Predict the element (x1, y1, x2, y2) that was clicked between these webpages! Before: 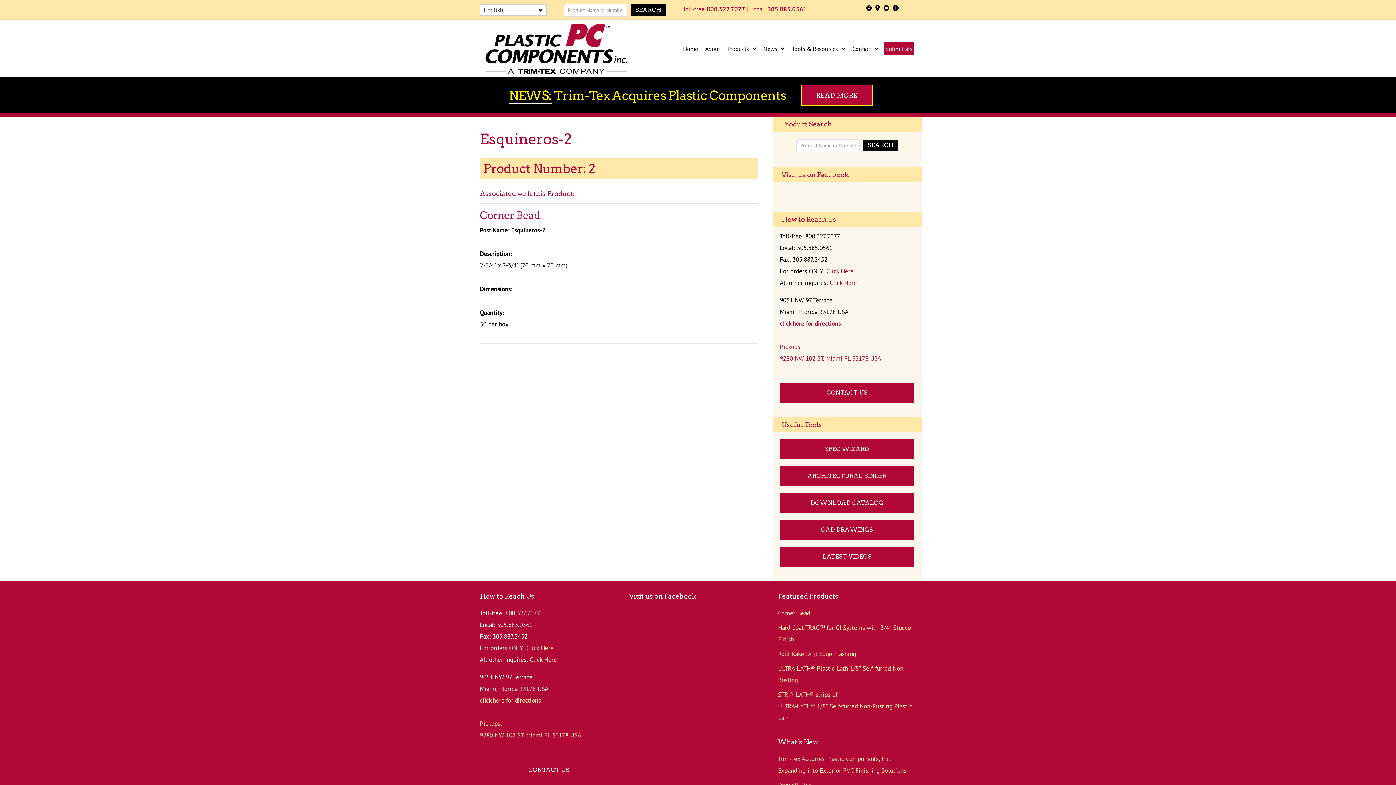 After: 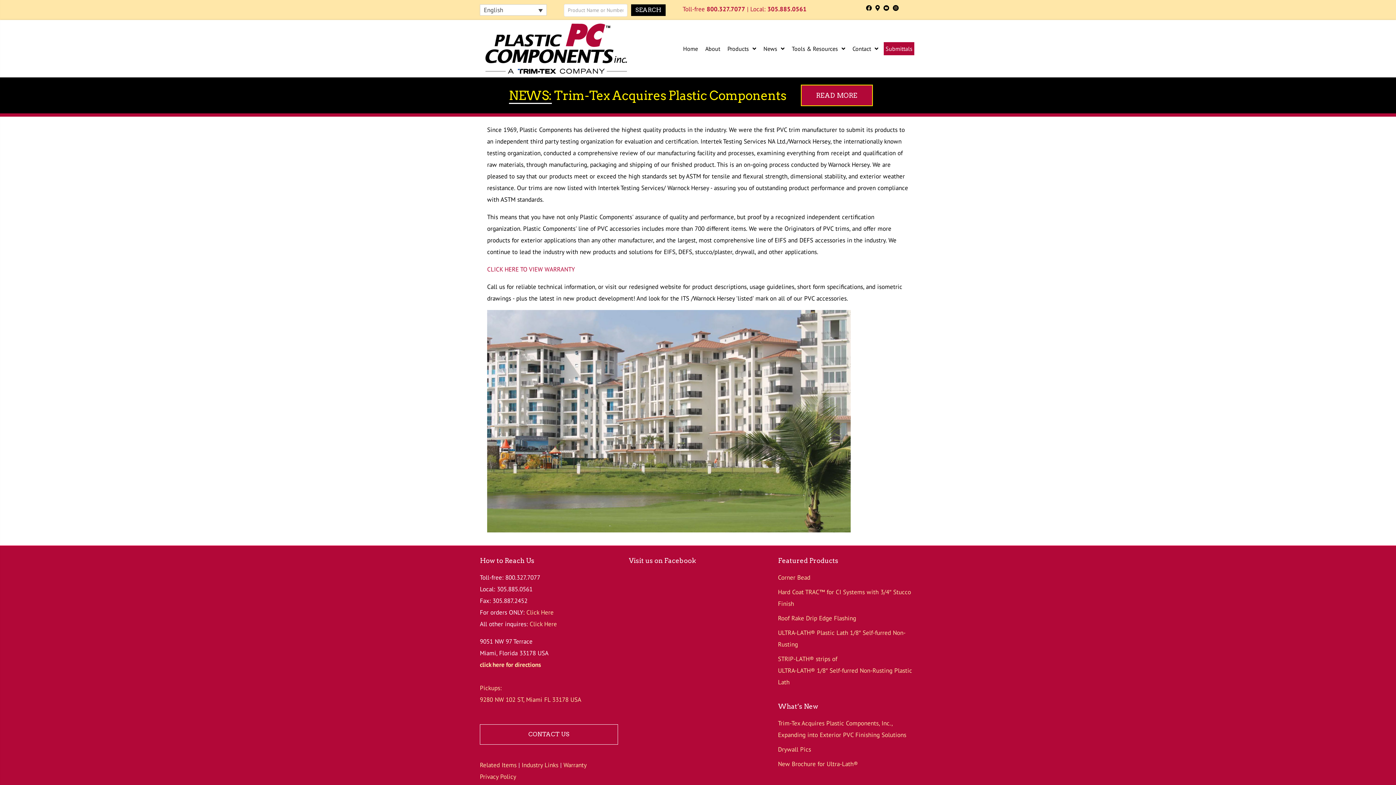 Action: bbox: (703, 42, 722, 55) label: About